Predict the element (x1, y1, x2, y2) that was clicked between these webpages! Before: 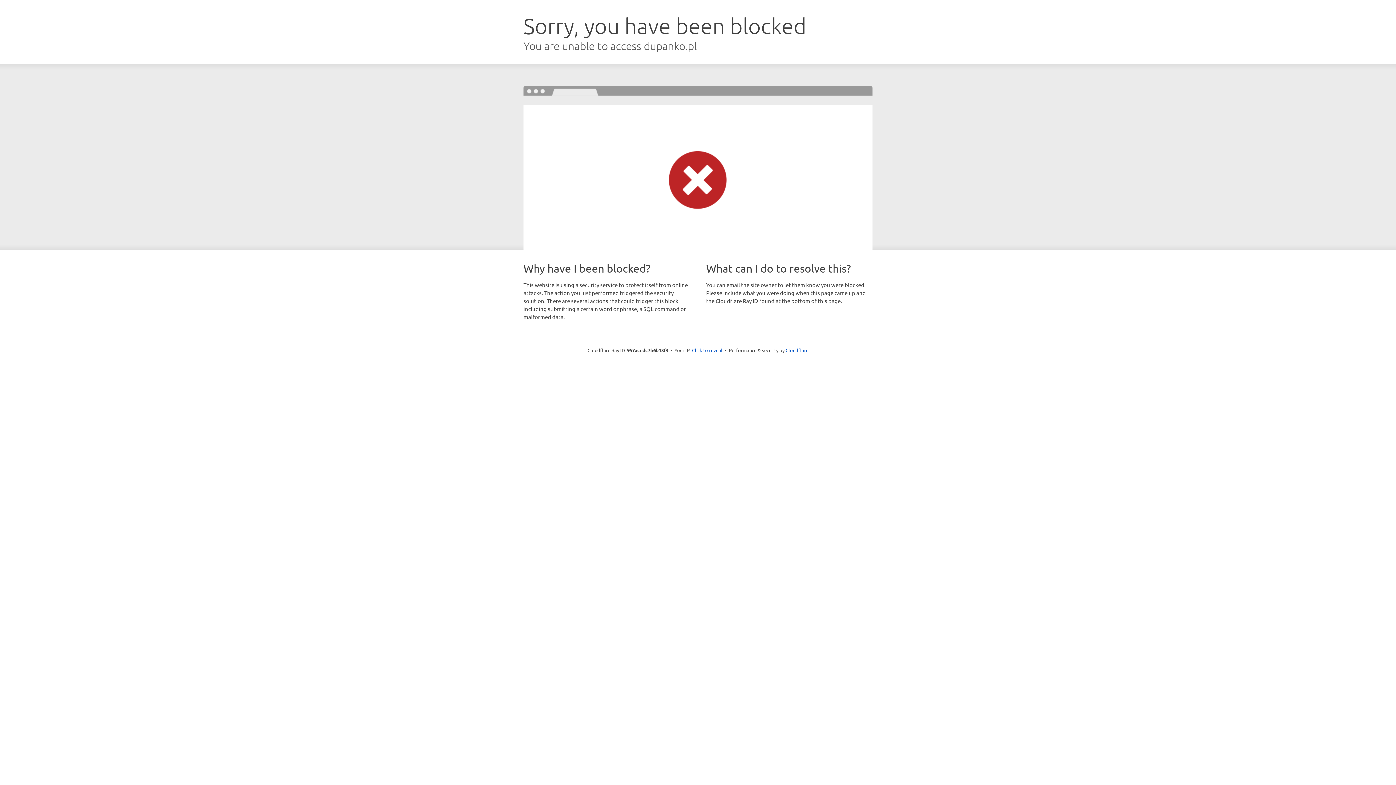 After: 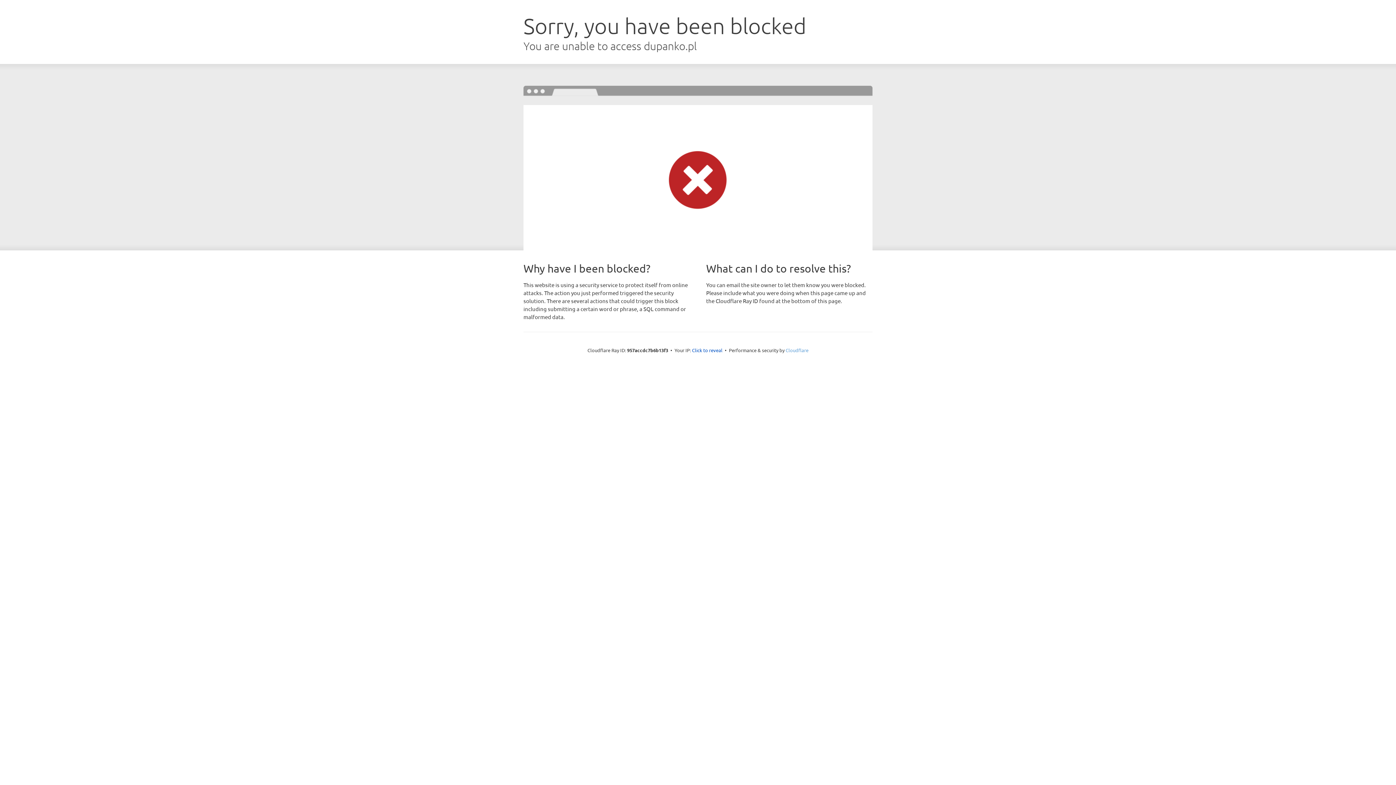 Action: label: Cloudflare bbox: (785, 347, 808, 353)